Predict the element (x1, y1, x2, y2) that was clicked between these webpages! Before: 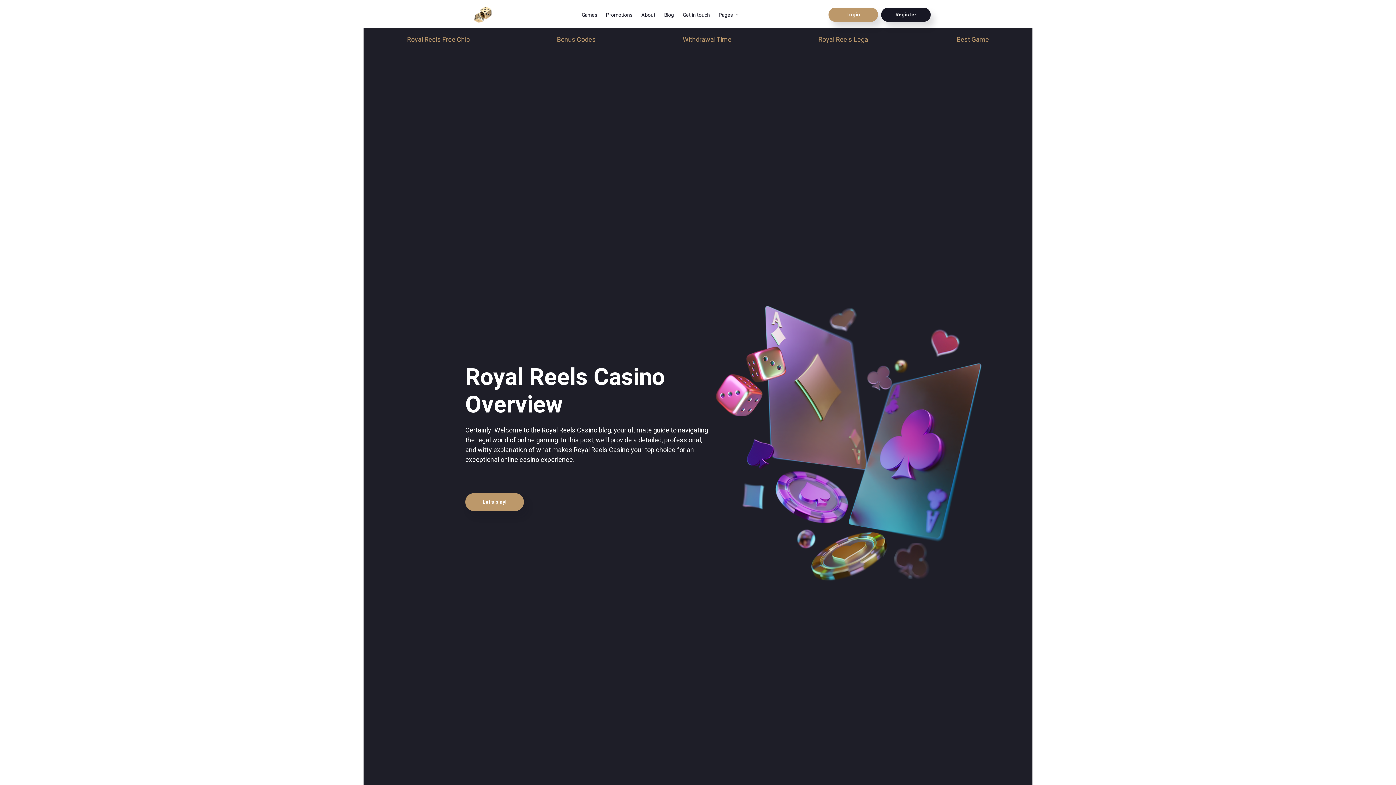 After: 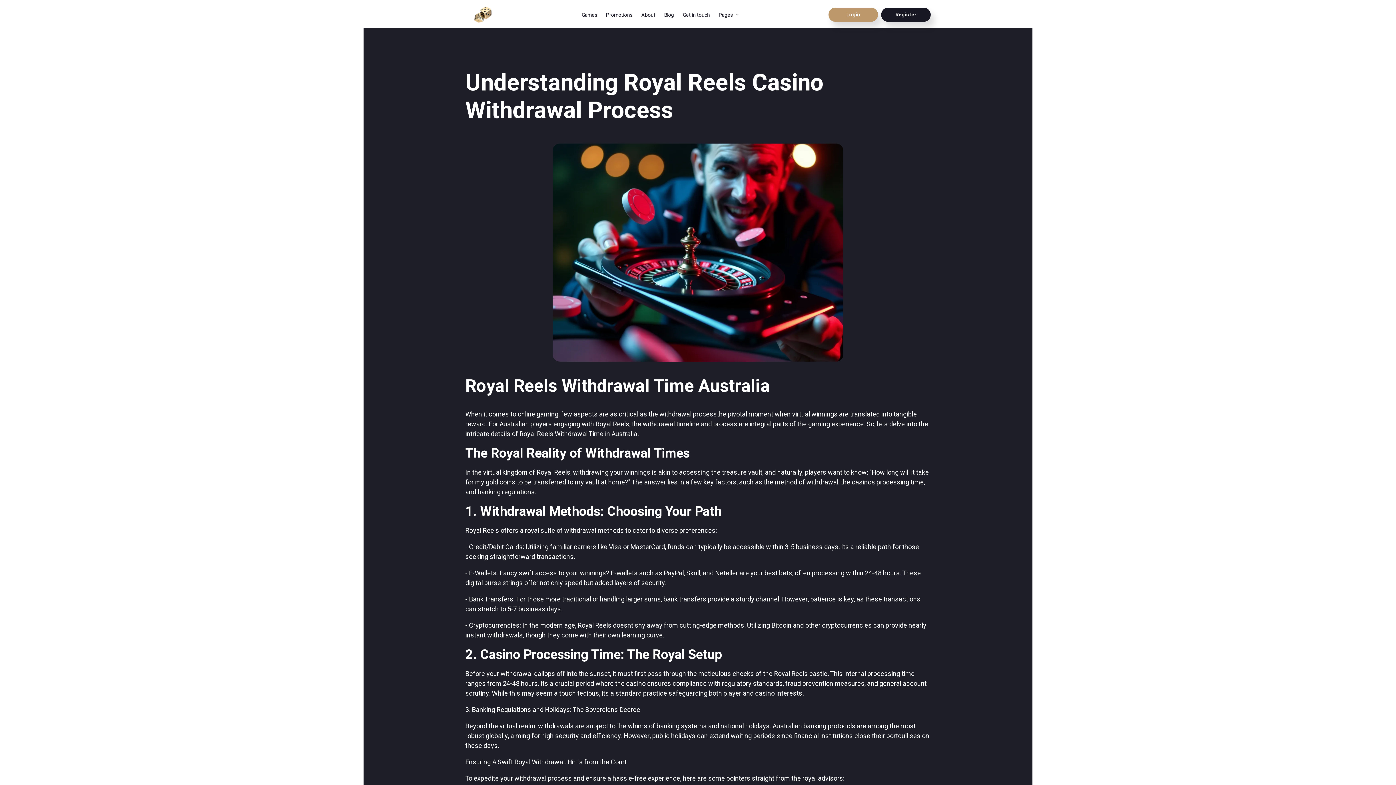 Action: label: Withdrawal Time bbox: (682, 34, 731, 44)